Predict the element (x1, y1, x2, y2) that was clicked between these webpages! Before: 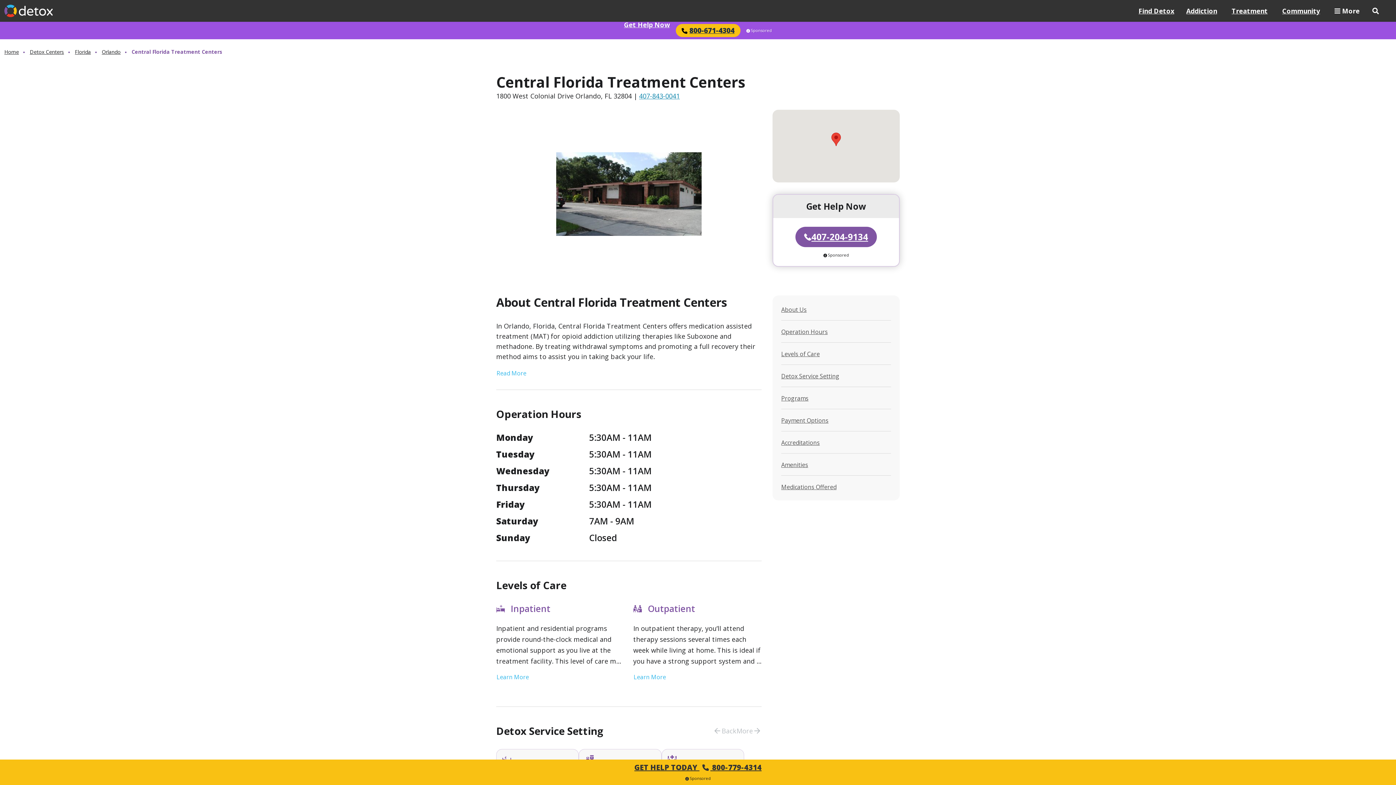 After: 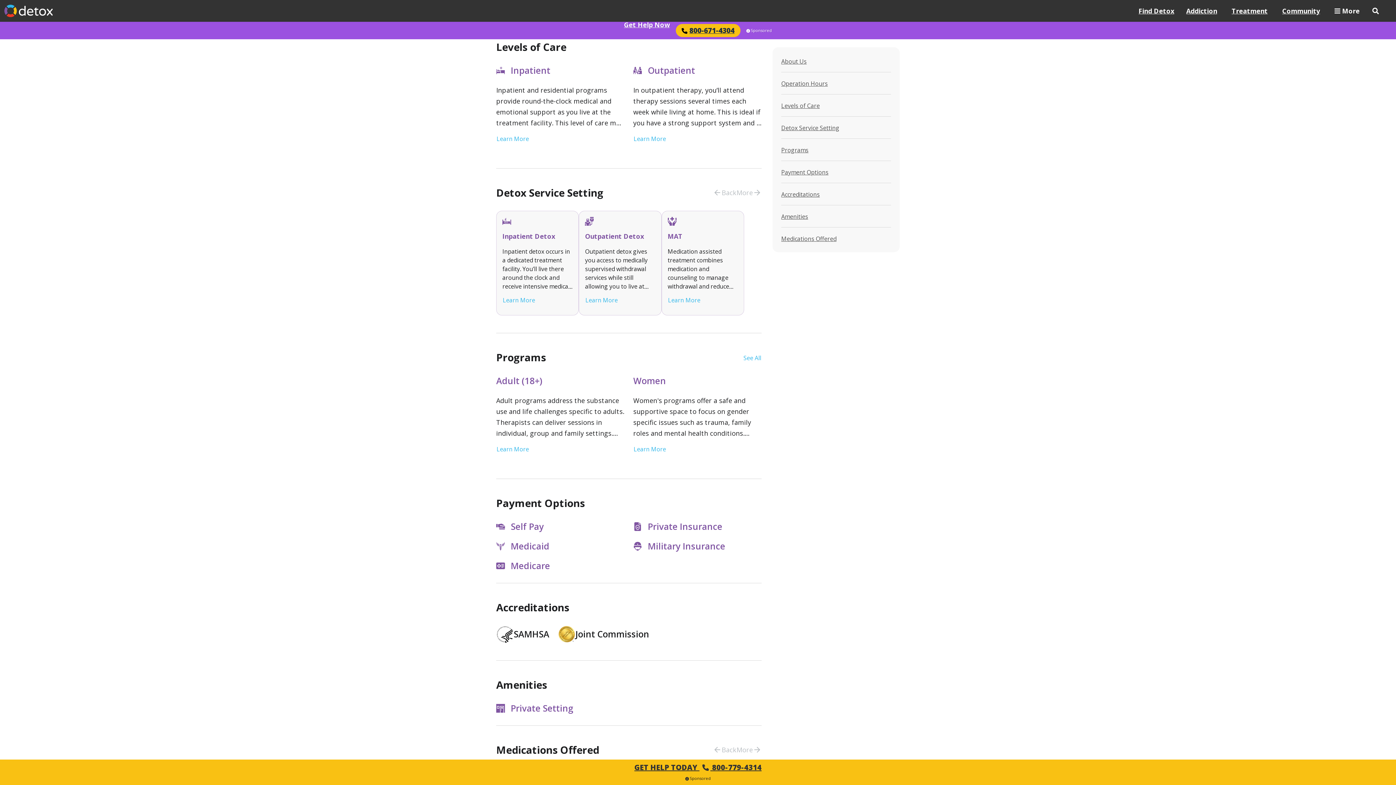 Action: label: Levels of Care bbox: (781, 350, 820, 358)